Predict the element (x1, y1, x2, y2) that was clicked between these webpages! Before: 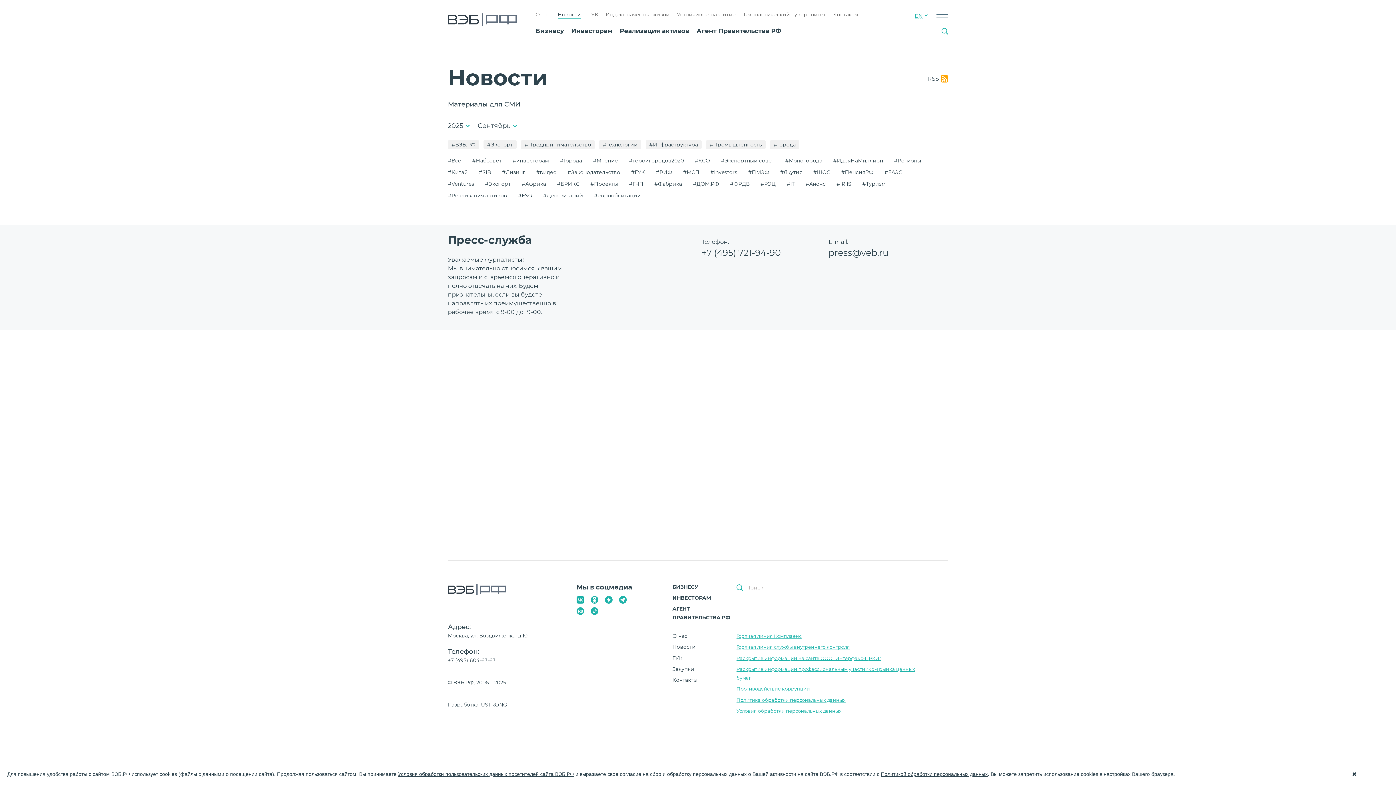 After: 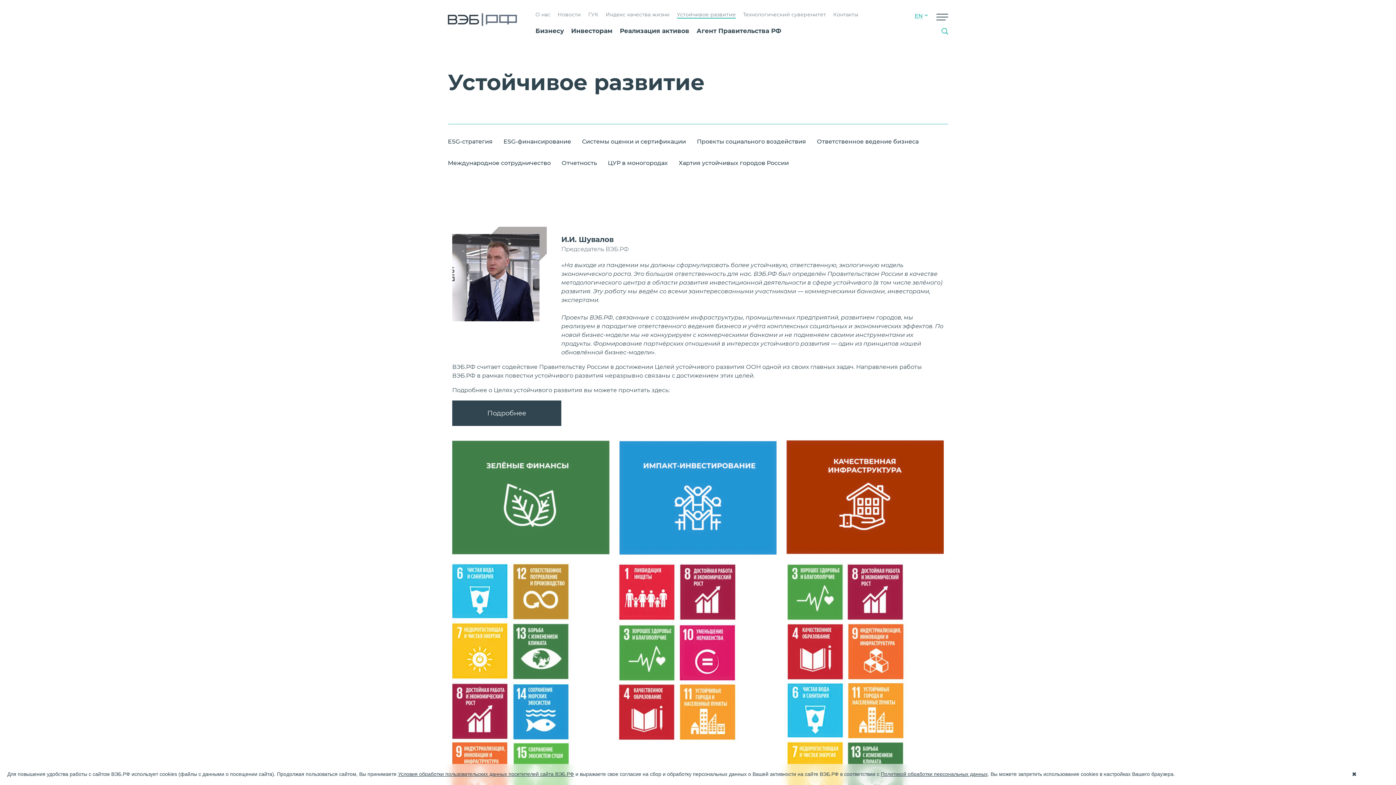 Action: label: Устойчивое развитие bbox: (677, 11, 736, 17)